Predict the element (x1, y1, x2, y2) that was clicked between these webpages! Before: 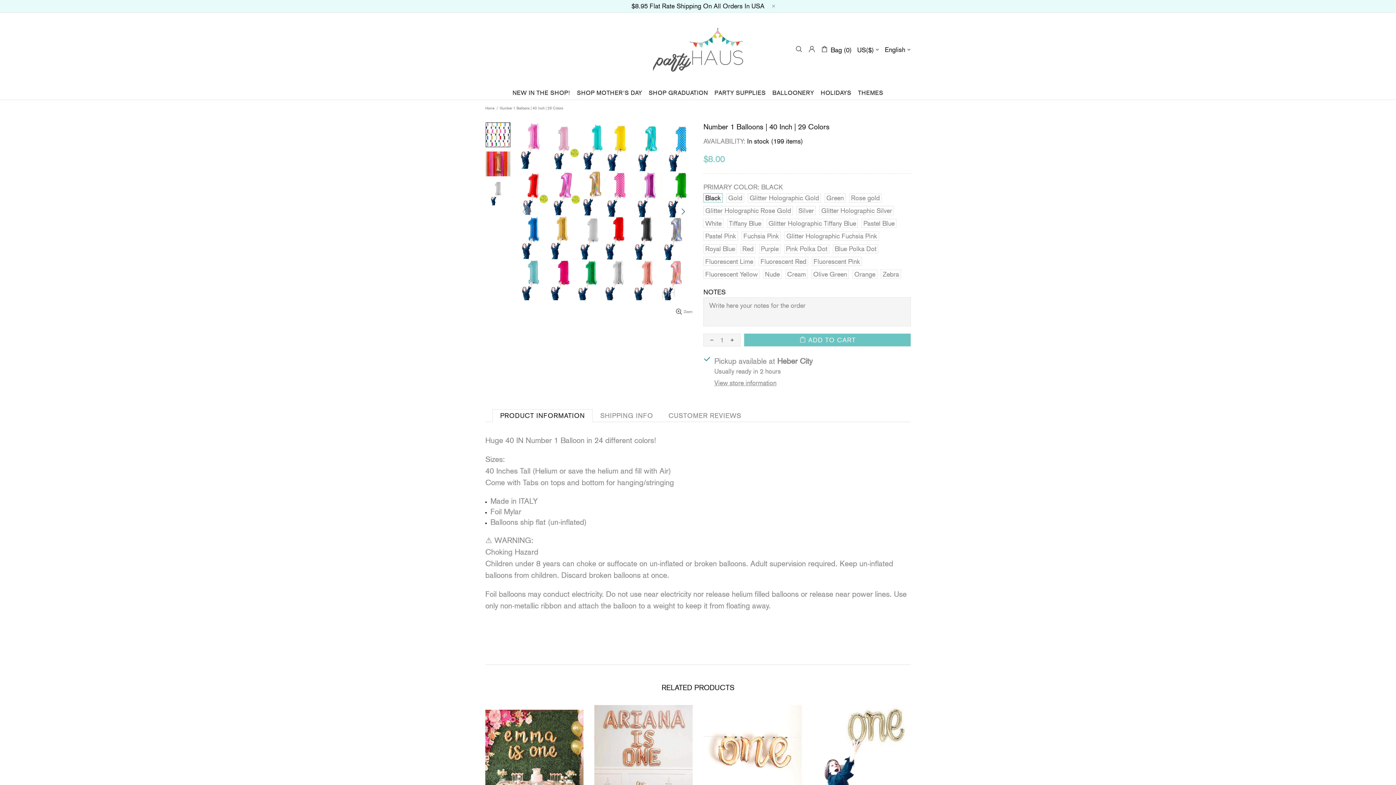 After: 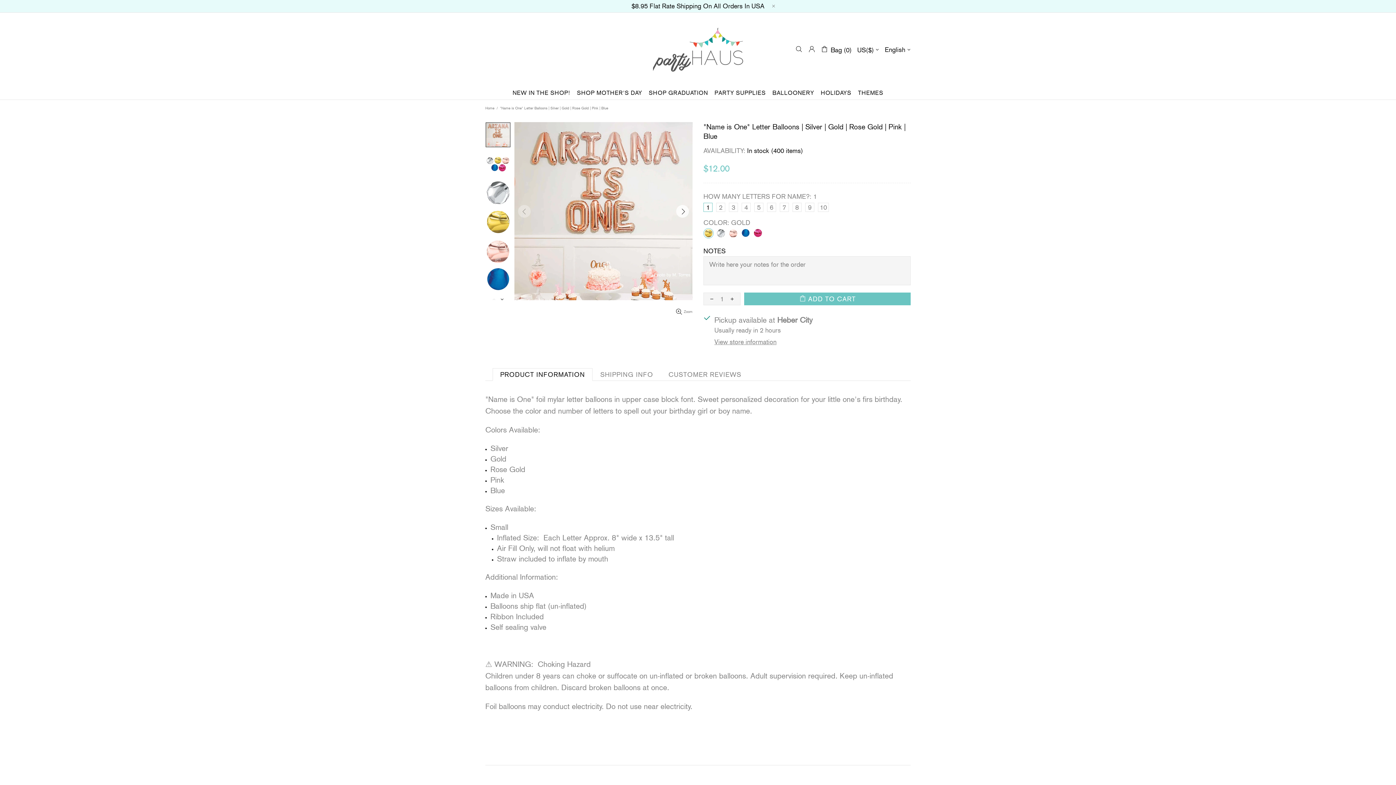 Action: bbox: (594, 705, 692, 712)